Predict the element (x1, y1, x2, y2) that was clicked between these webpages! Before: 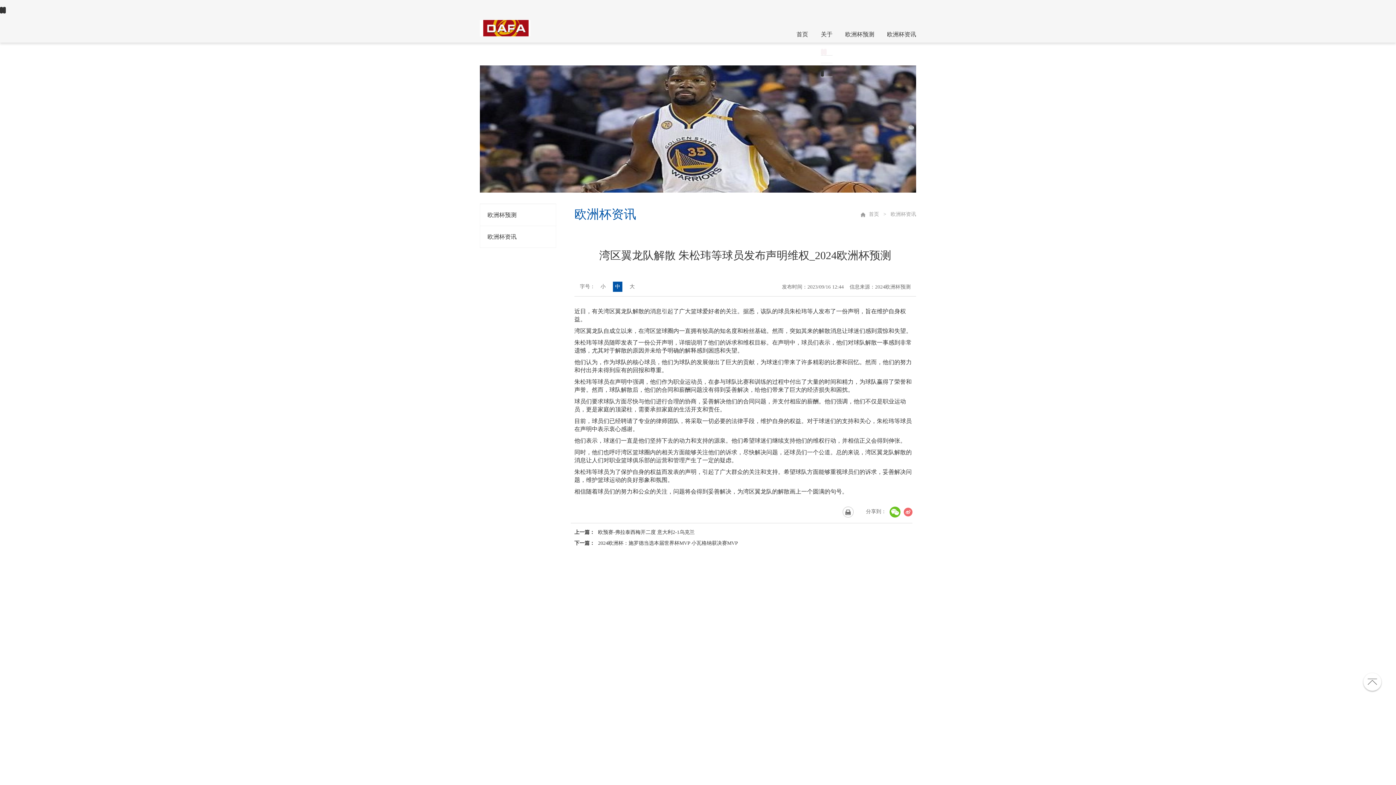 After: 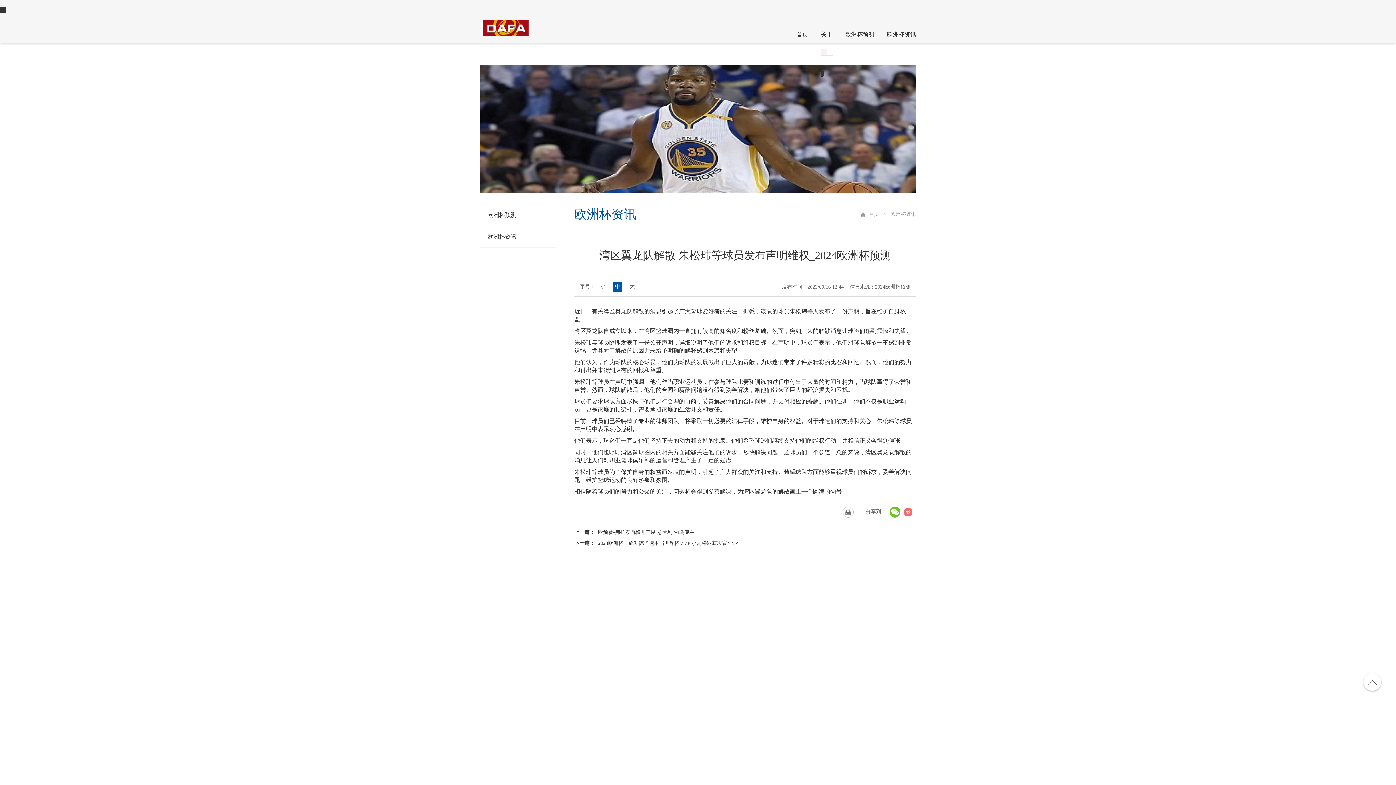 Action: bbox: (842, 506, 853, 517)